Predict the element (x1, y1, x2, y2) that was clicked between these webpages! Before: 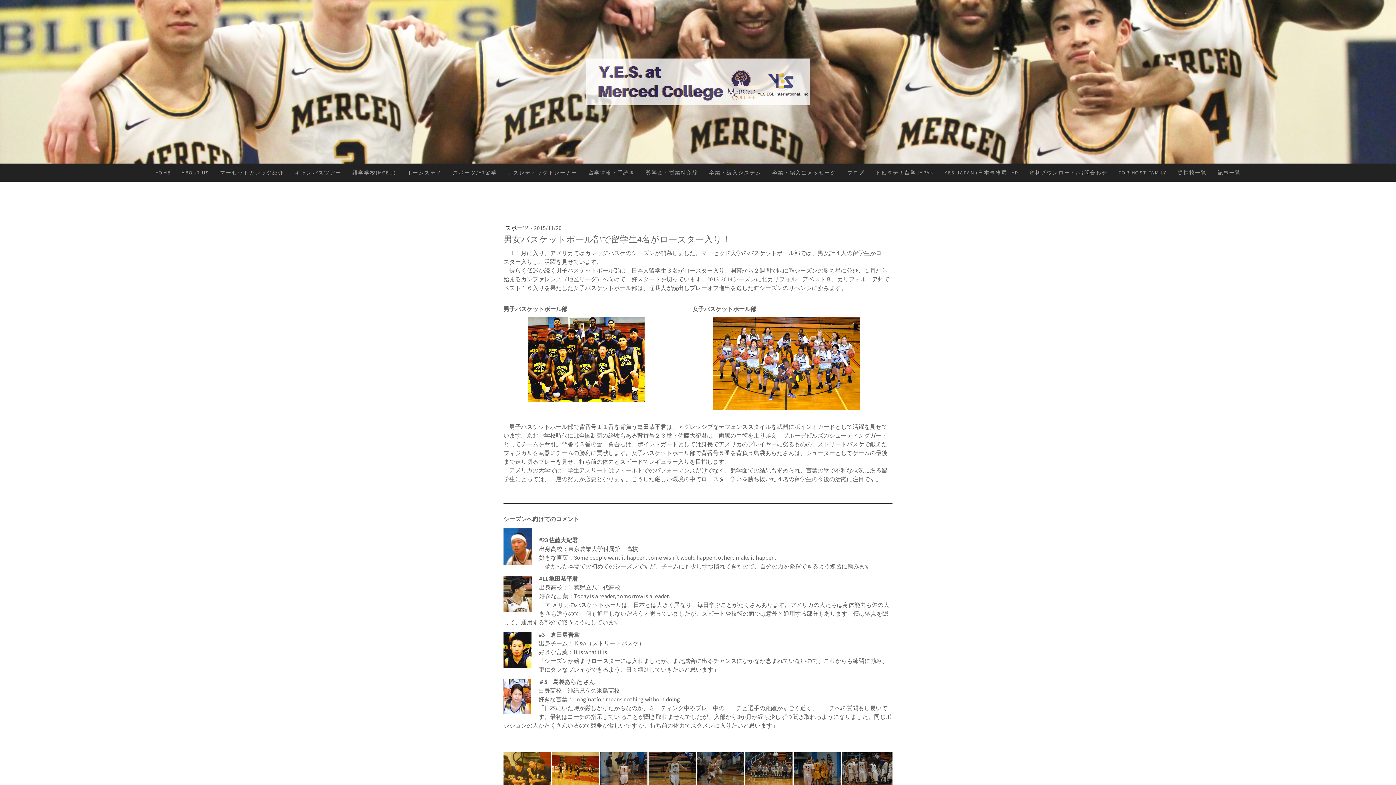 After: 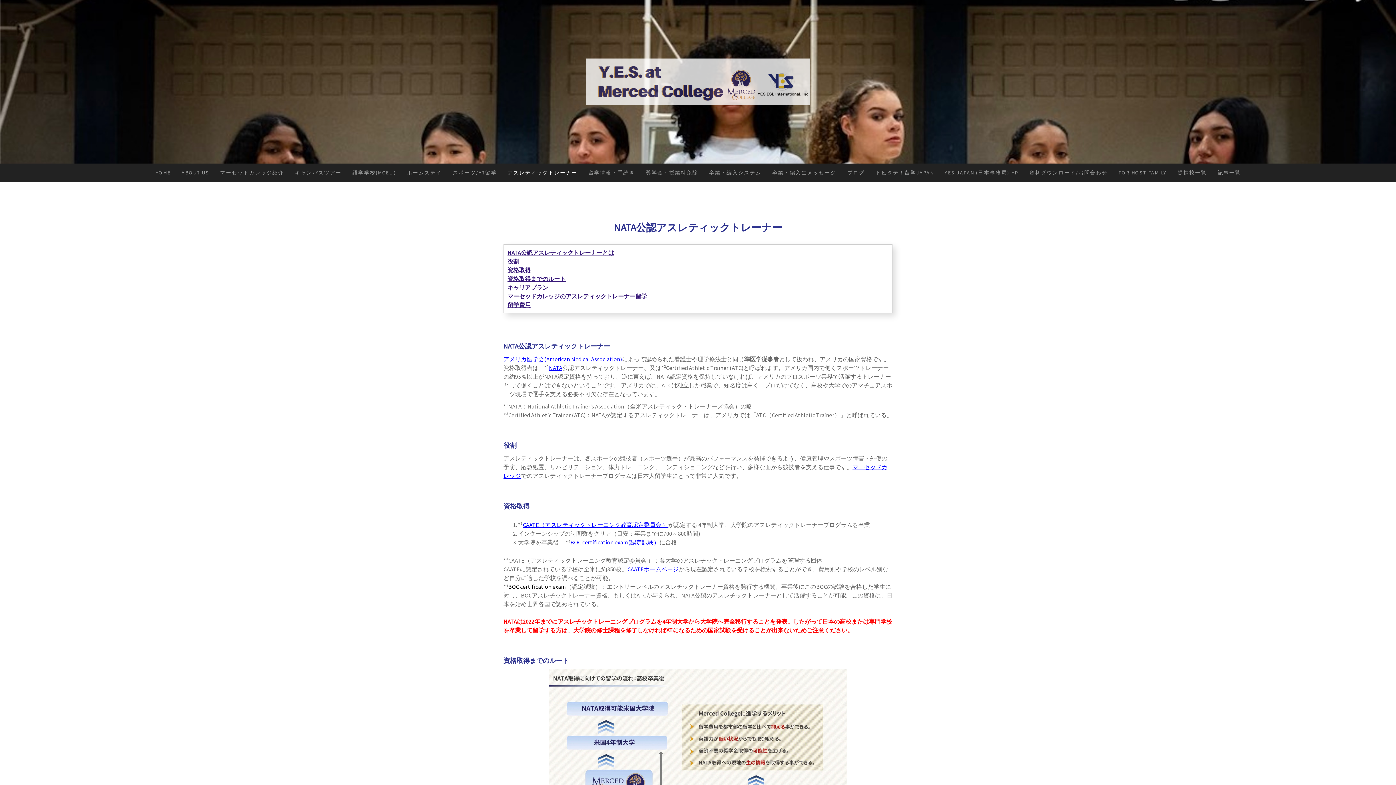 Action: bbox: (502, 163, 583, 181) label: アスレティックトレーナー